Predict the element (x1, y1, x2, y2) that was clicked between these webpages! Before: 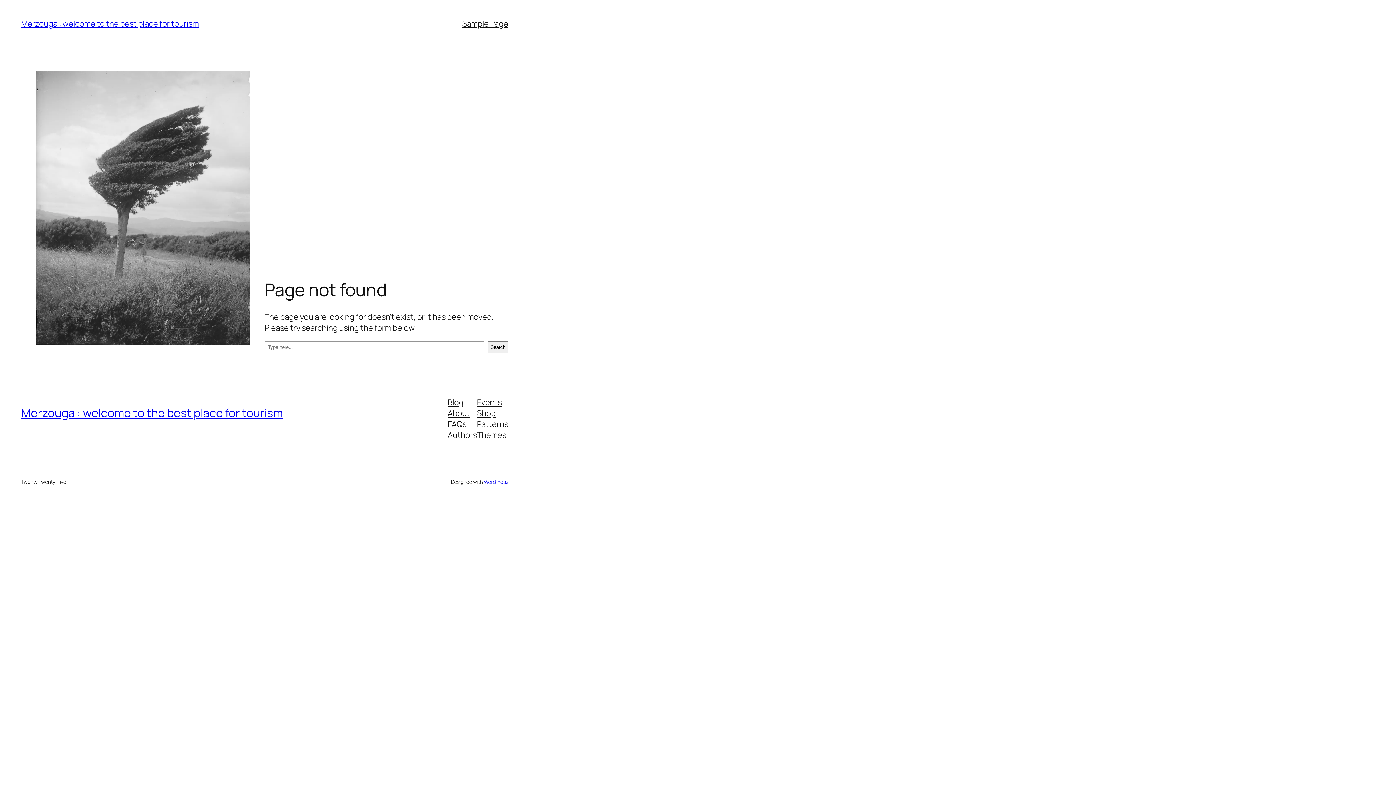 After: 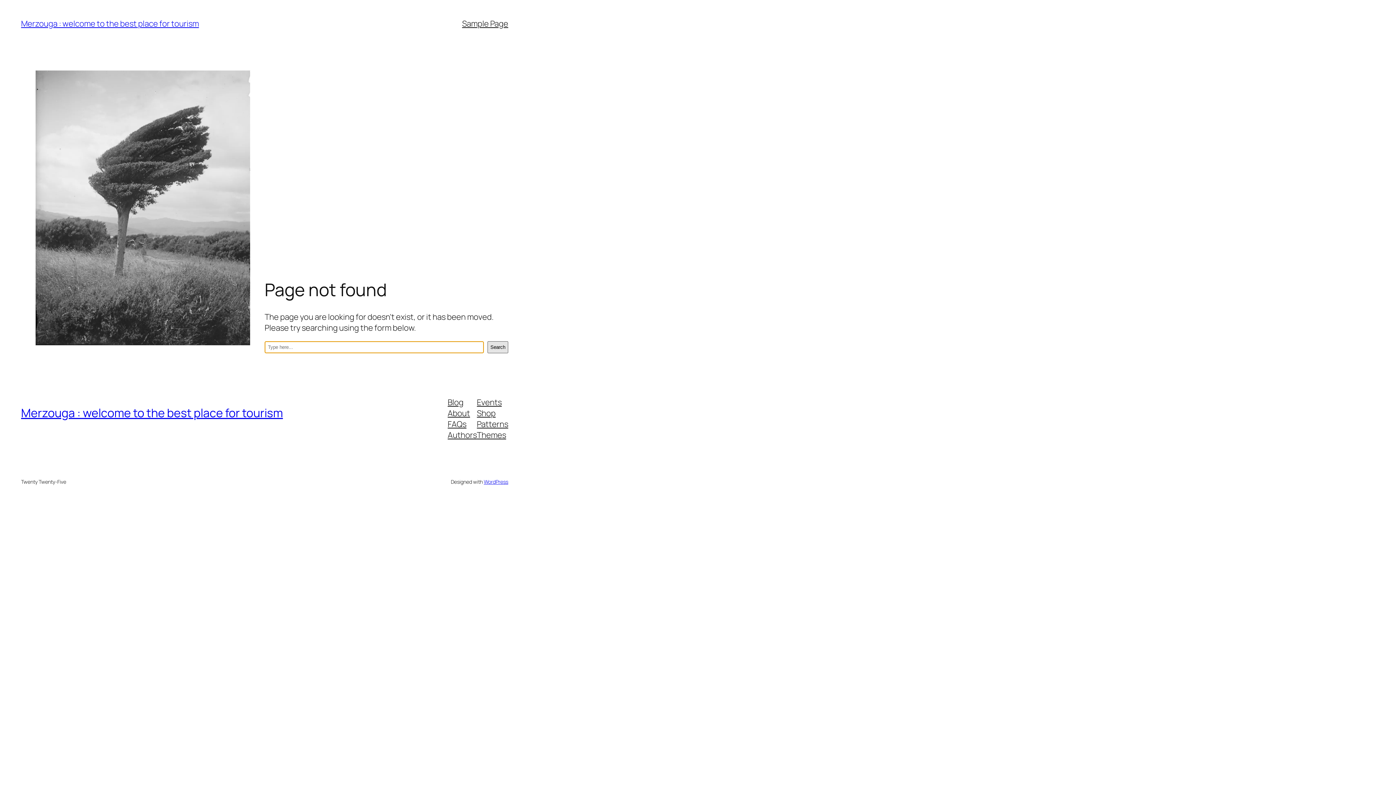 Action: label: Search bbox: (487, 341, 508, 353)